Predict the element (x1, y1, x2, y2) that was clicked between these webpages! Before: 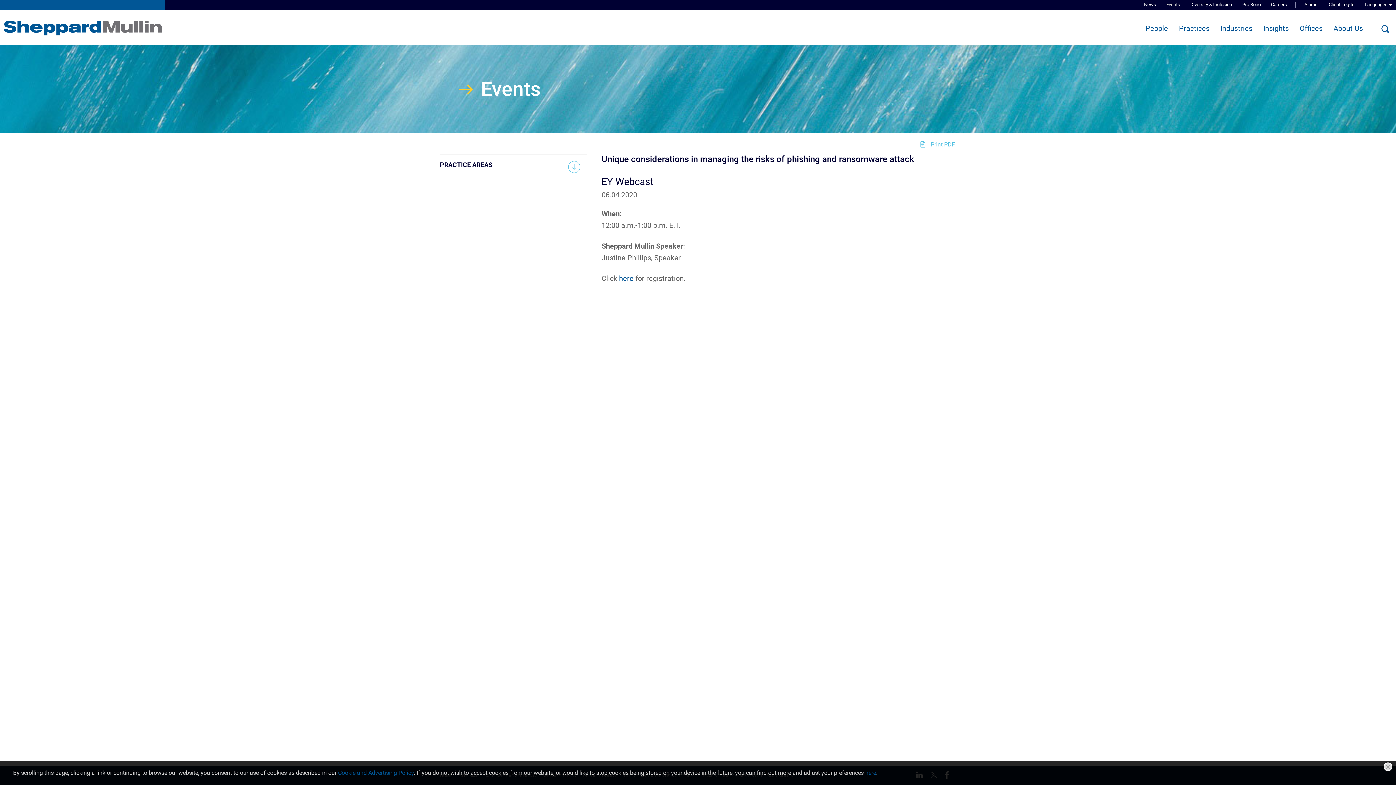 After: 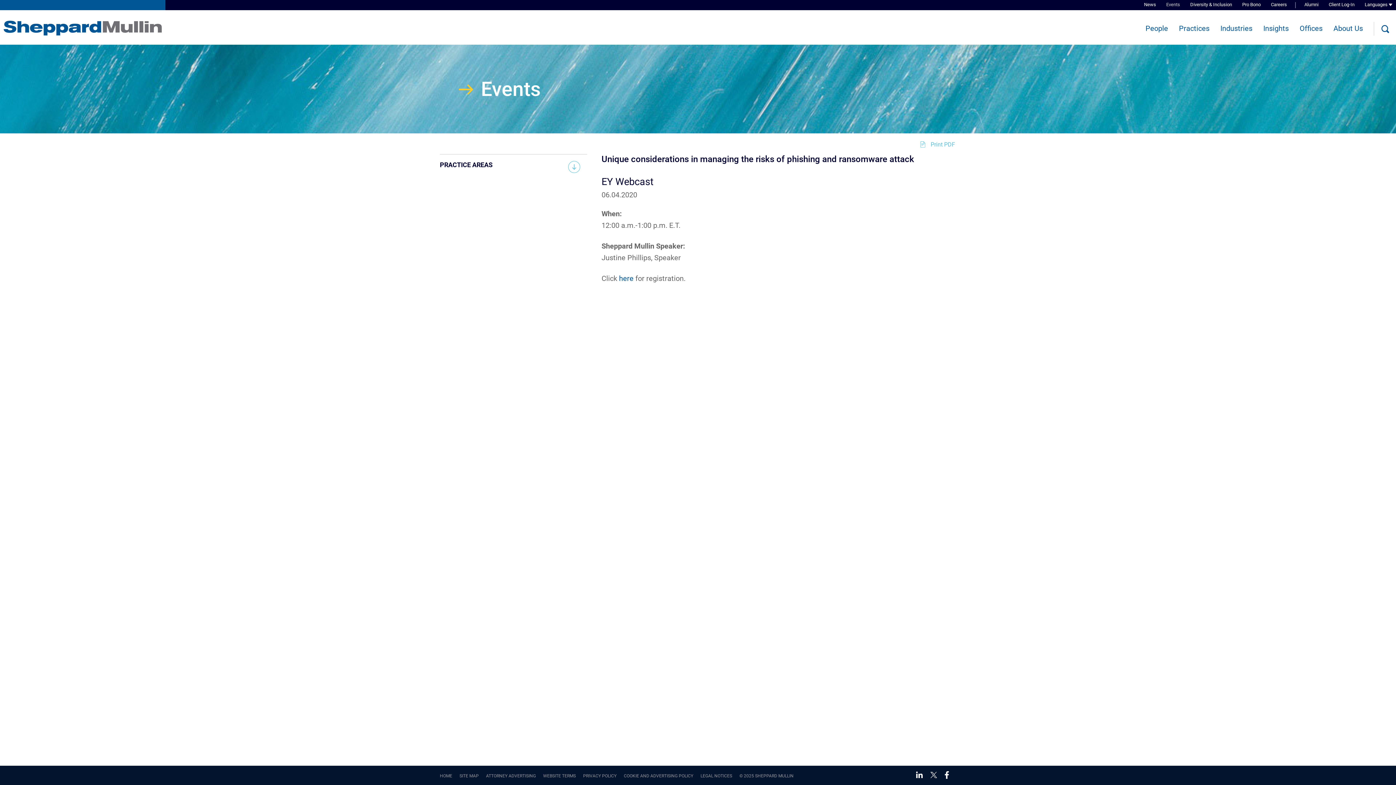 Action: label: Close bbox: (1384, 762, 1392, 771)